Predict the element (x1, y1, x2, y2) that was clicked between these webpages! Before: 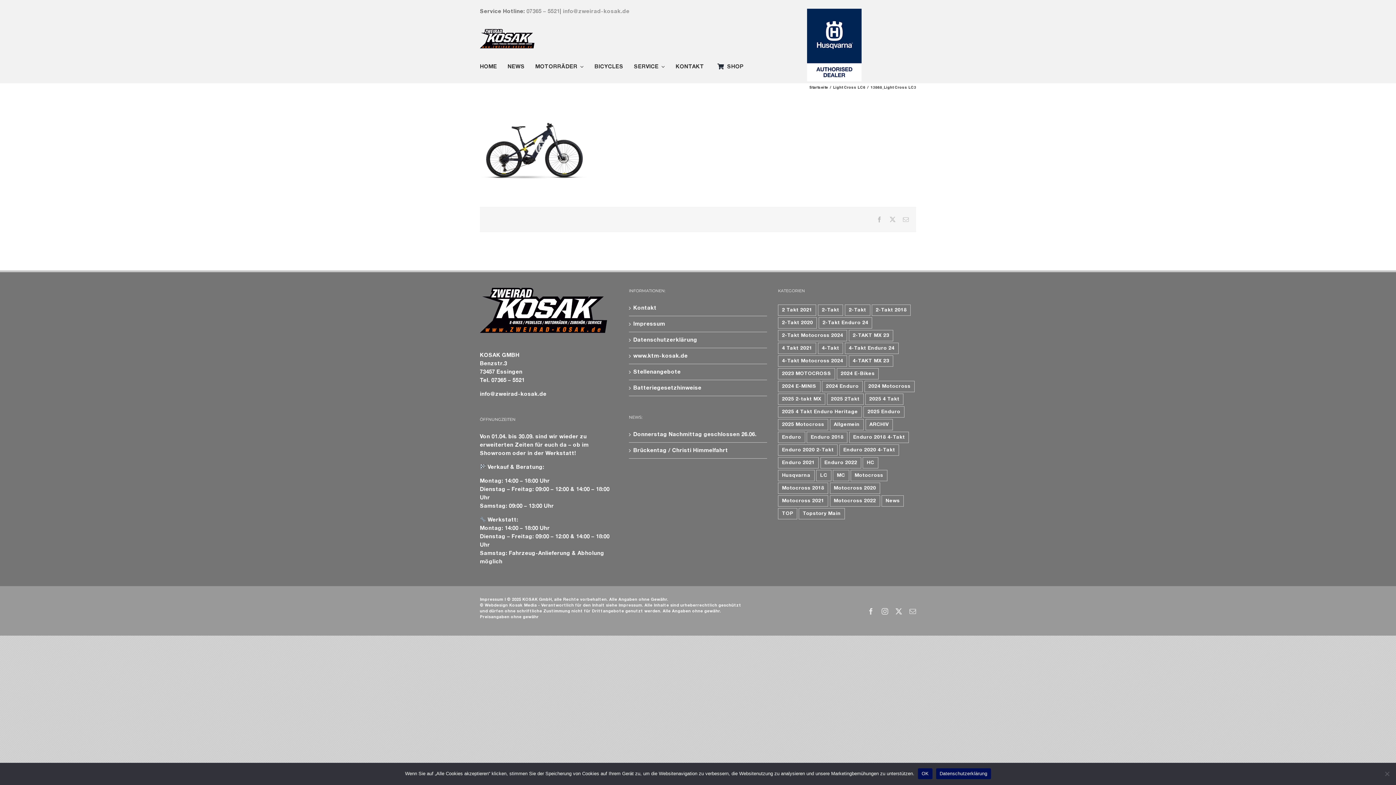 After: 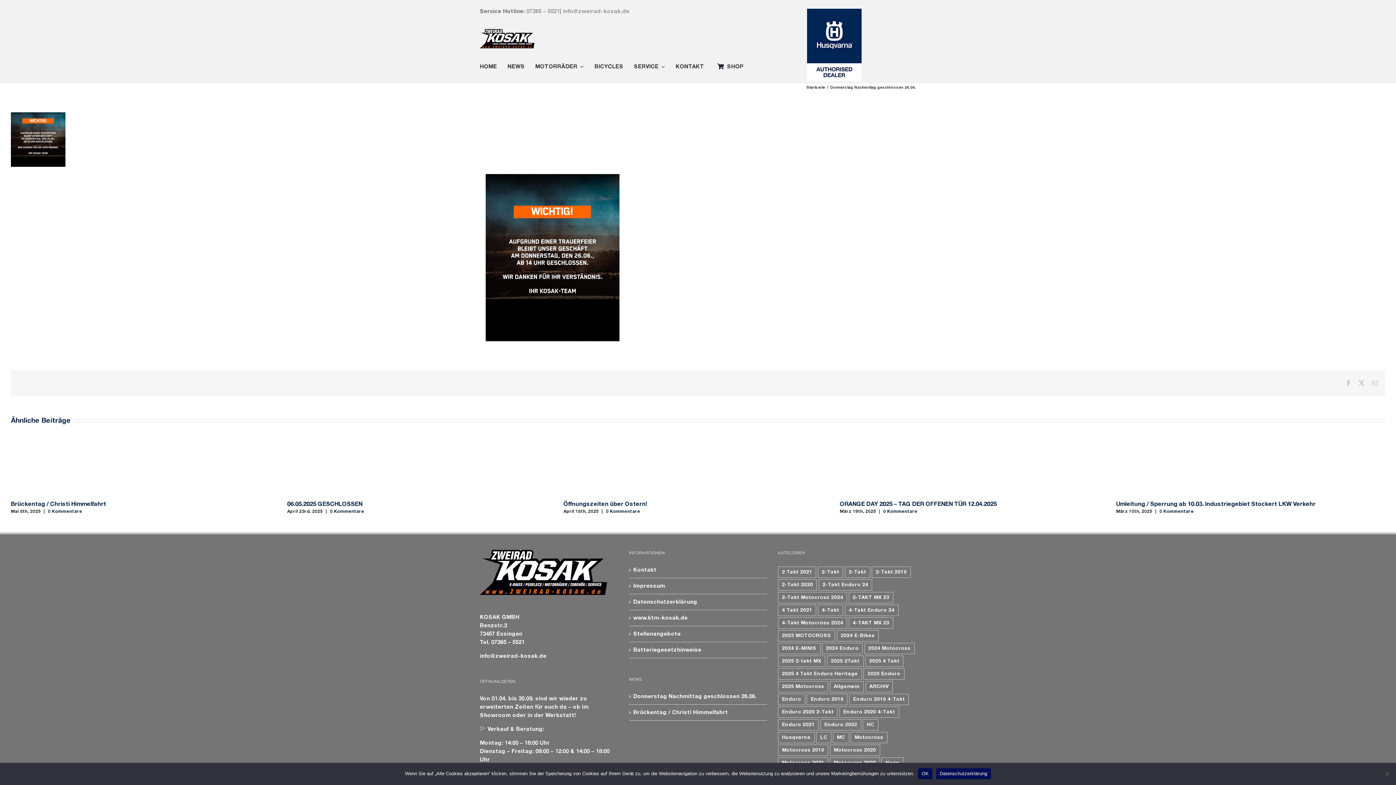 Action: bbox: (633, 430, 763, 438) label: Donnerstag Nachmittag geschlossen 26.06.